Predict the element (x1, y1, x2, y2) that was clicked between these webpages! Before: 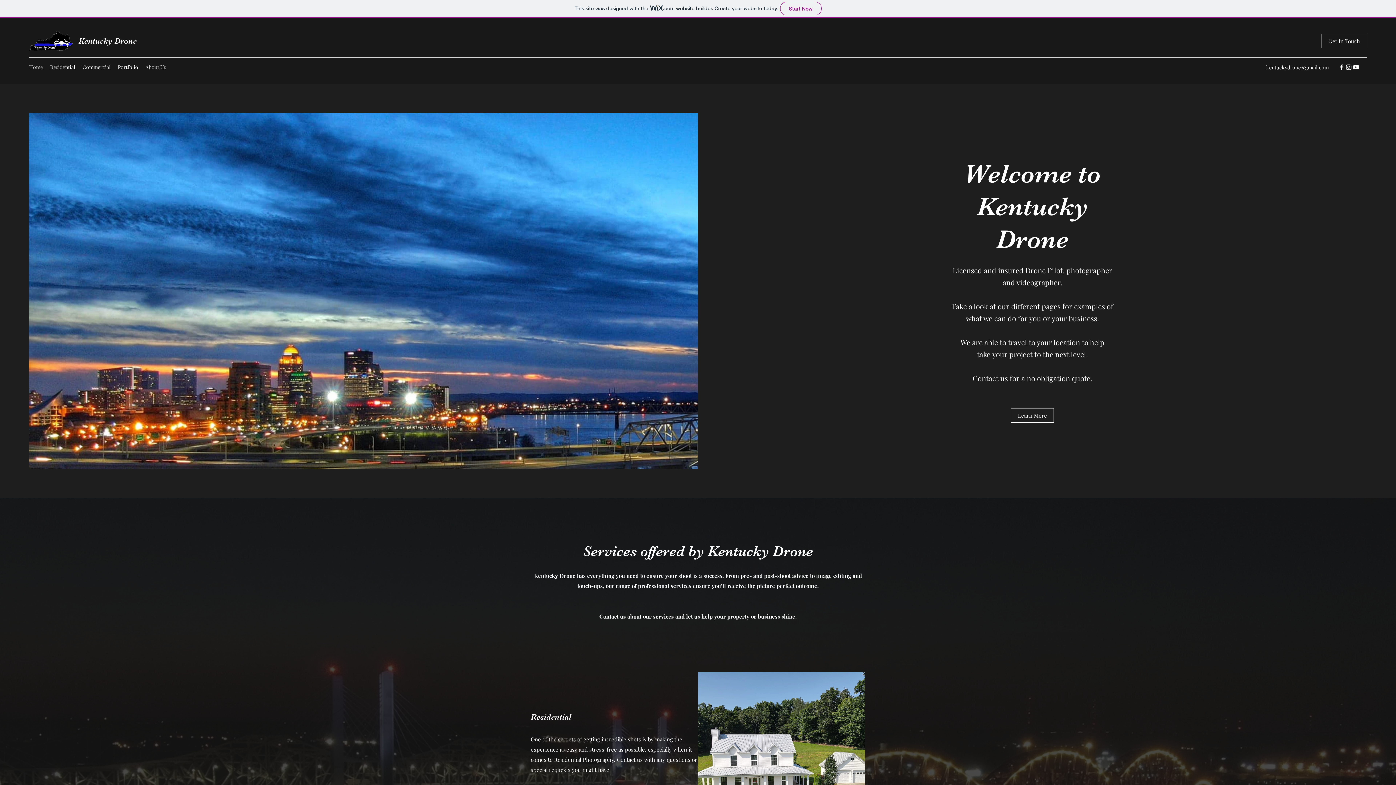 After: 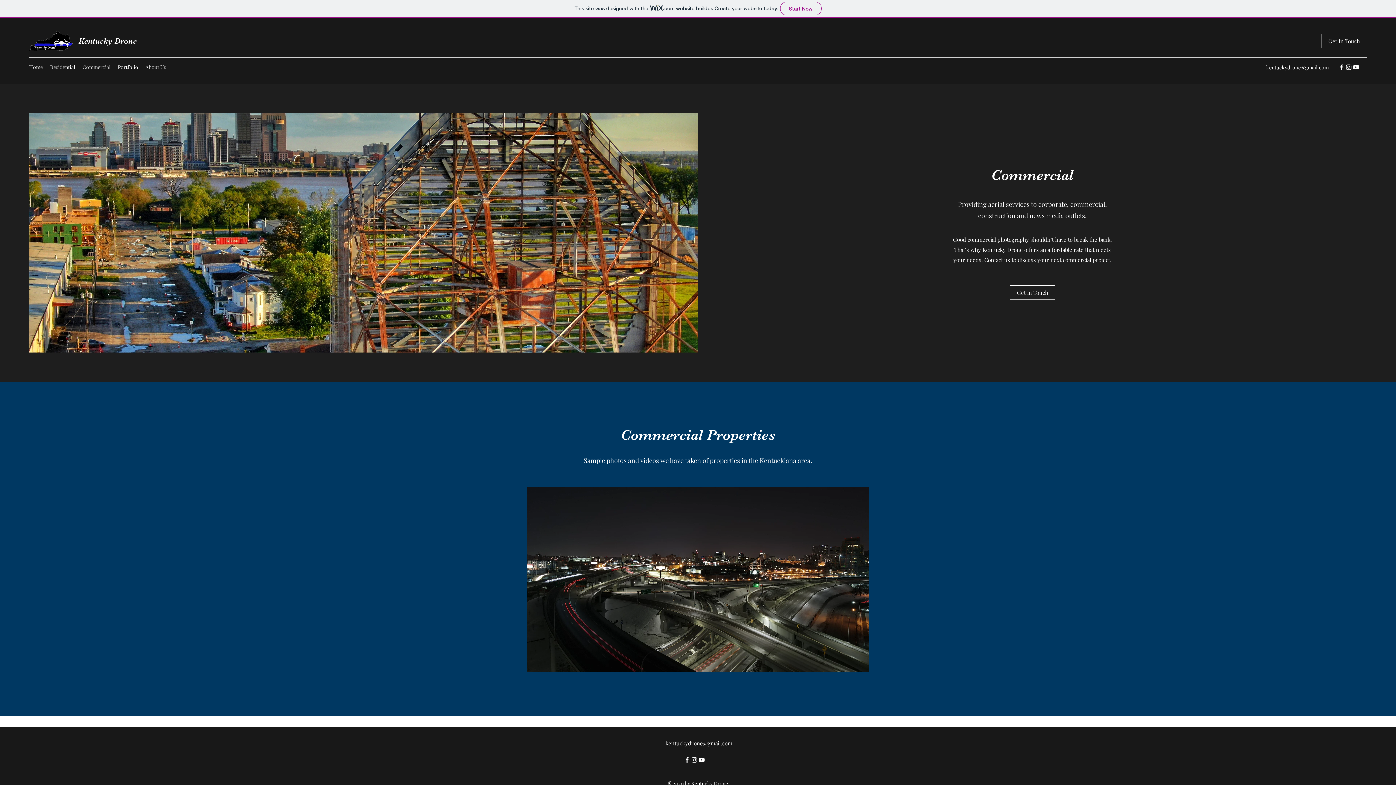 Action: bbox: (78, 61, 114, 72) label: Commercial